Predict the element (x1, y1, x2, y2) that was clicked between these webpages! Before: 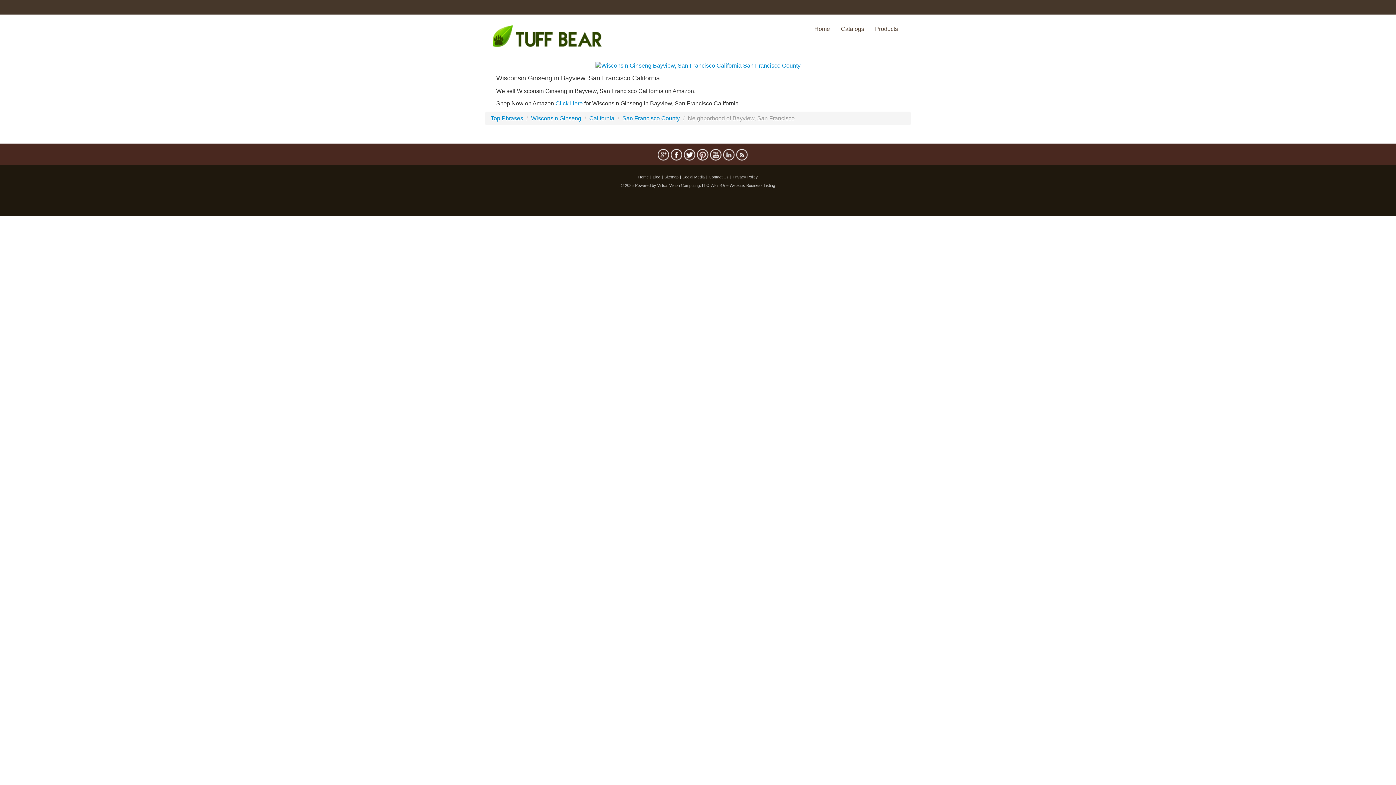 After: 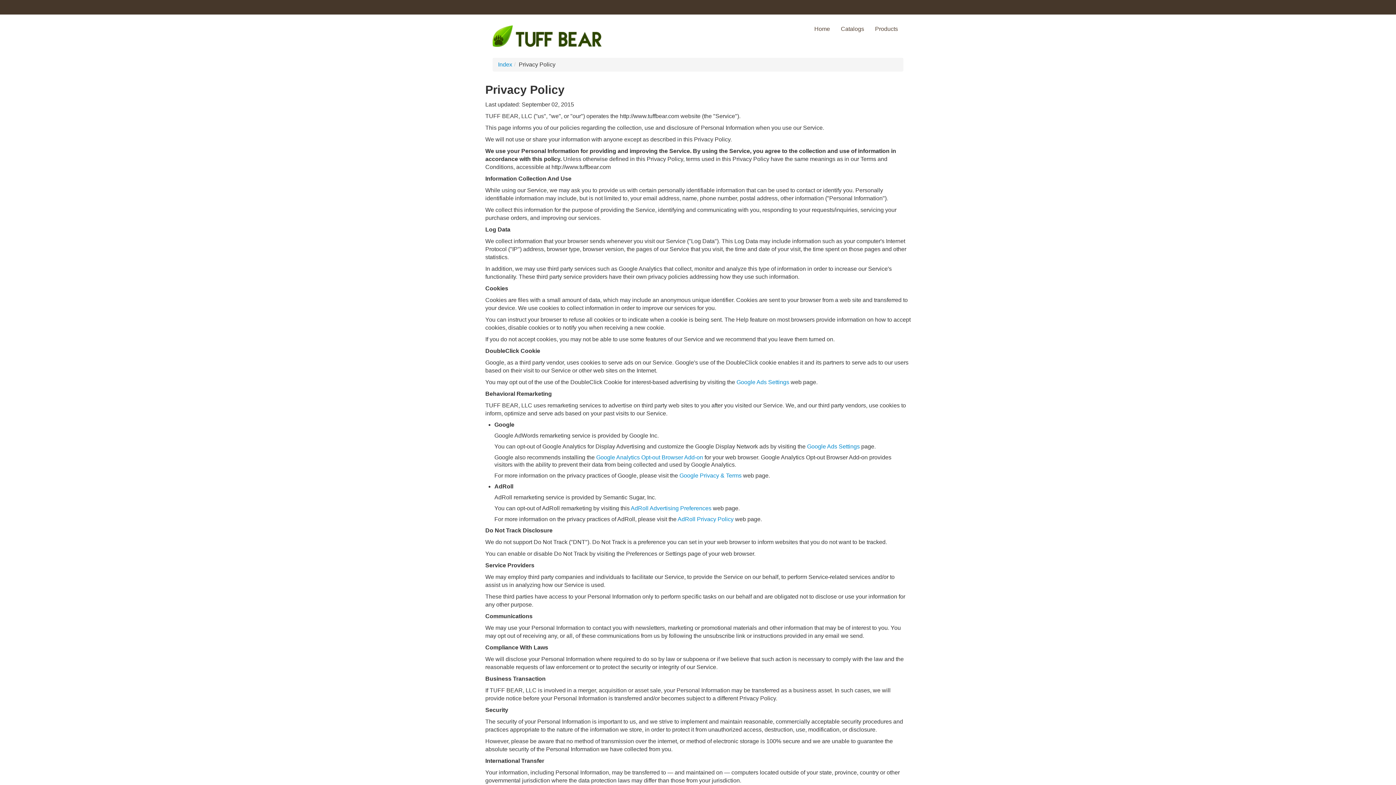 Action: bbox: (732, 174, 758, 179) label: Privacy Policy